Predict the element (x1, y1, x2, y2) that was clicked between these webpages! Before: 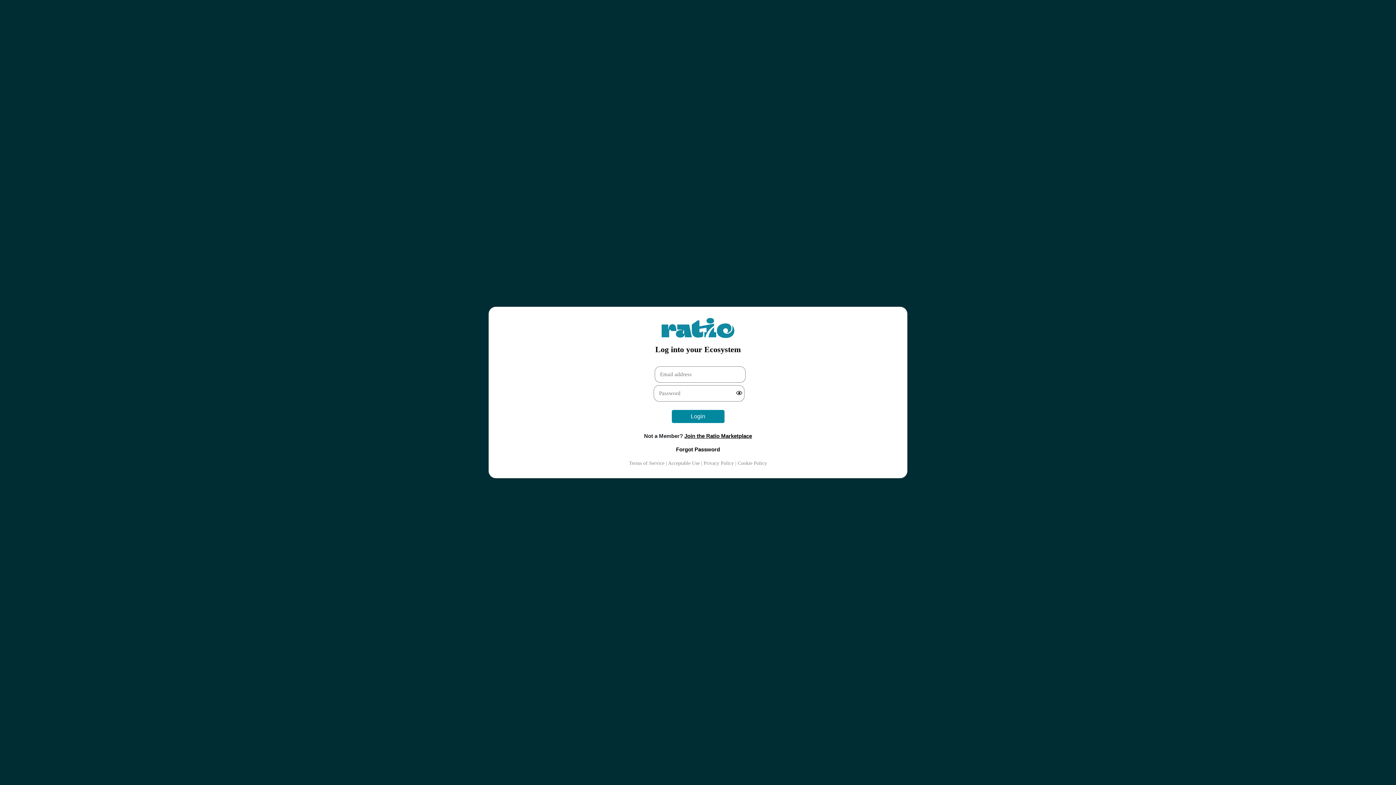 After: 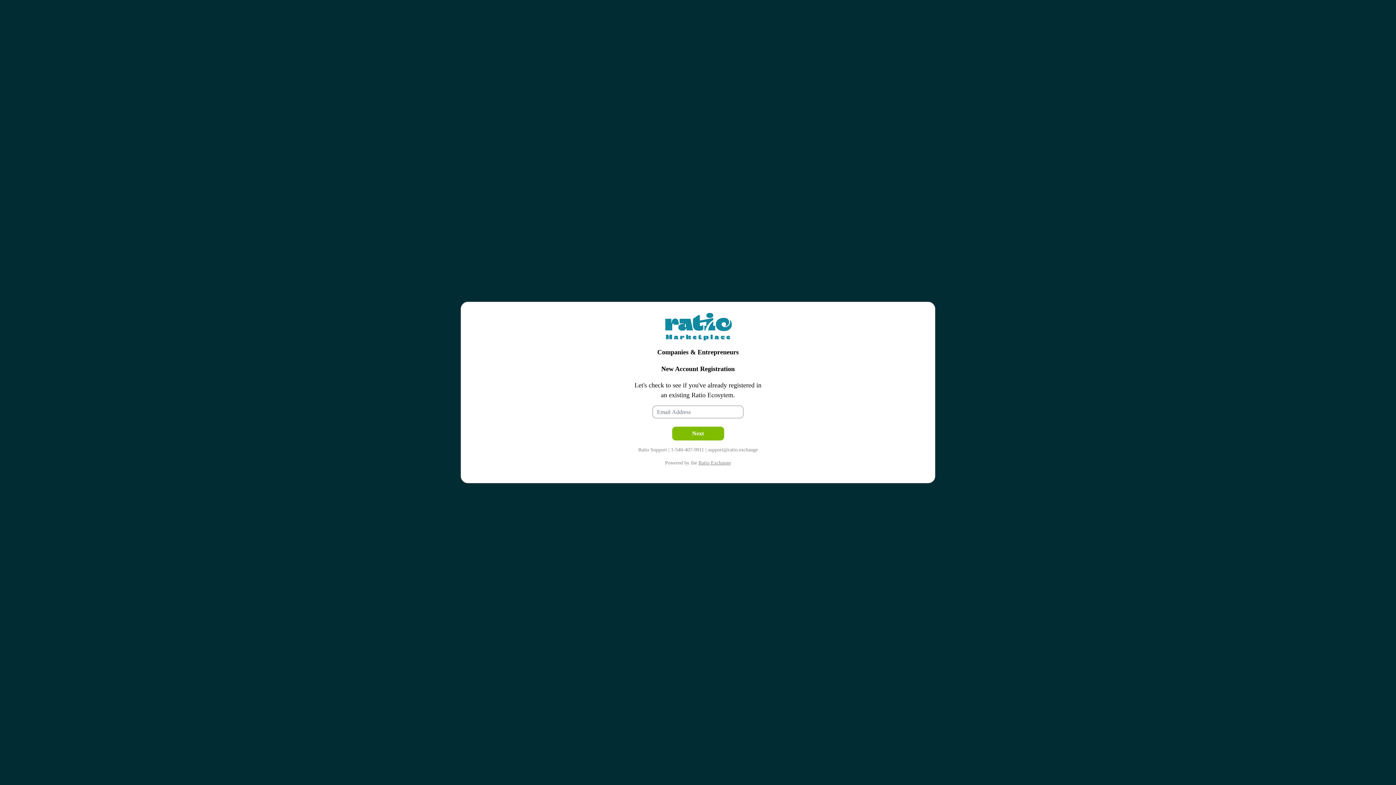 Action: label: Join the Ratio Marketplace bbox: (684, 432, 752, 439)